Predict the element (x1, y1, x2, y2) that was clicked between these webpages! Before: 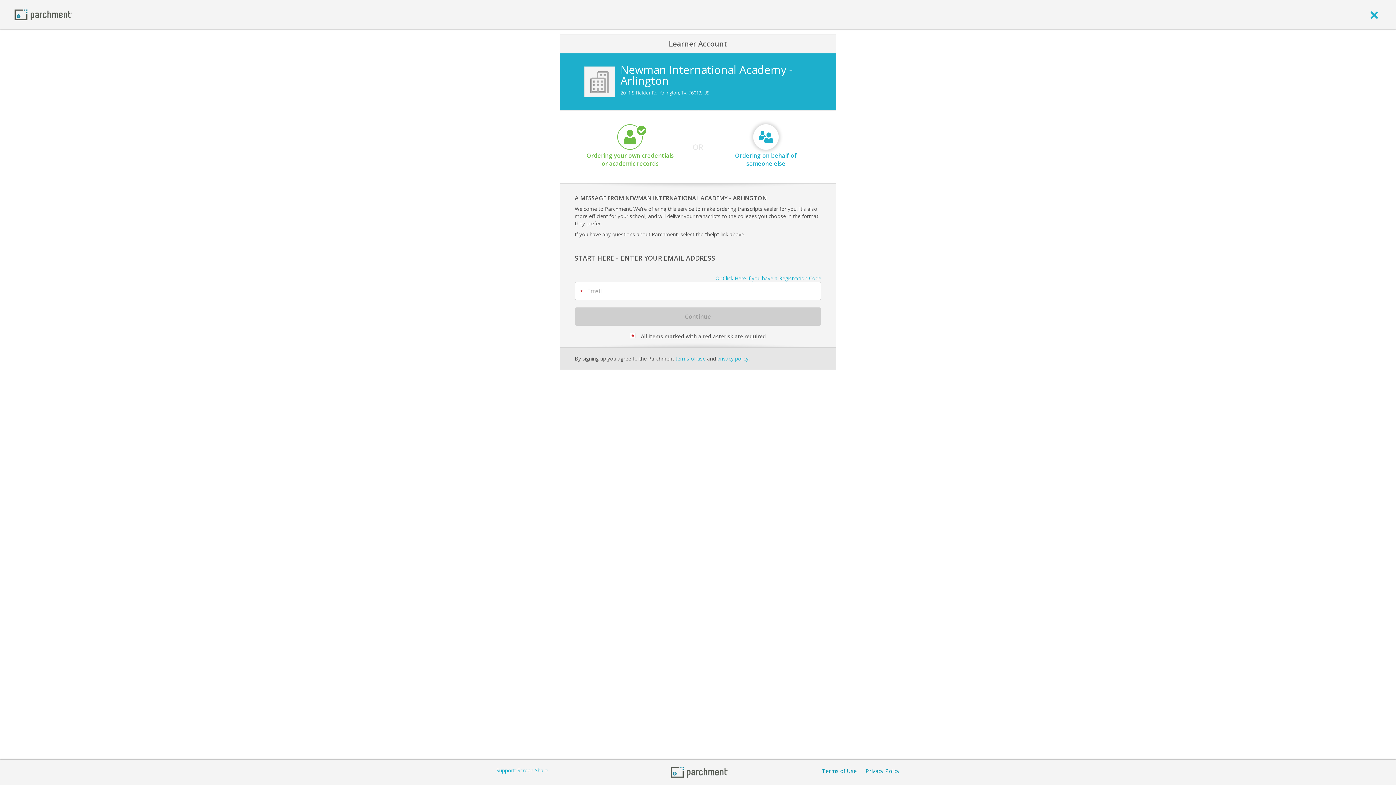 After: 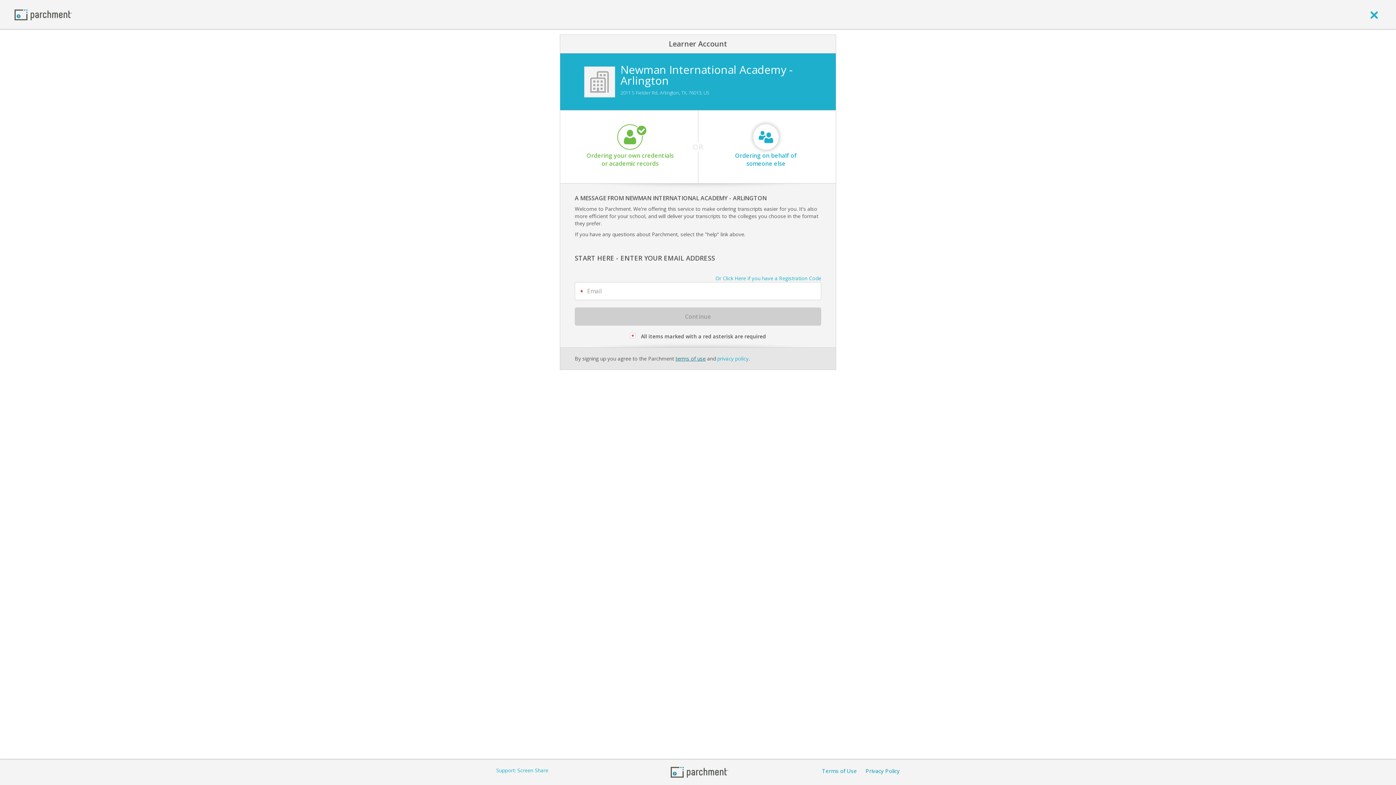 Action: bbox: (675, 425, 705, 432) label: terms of use